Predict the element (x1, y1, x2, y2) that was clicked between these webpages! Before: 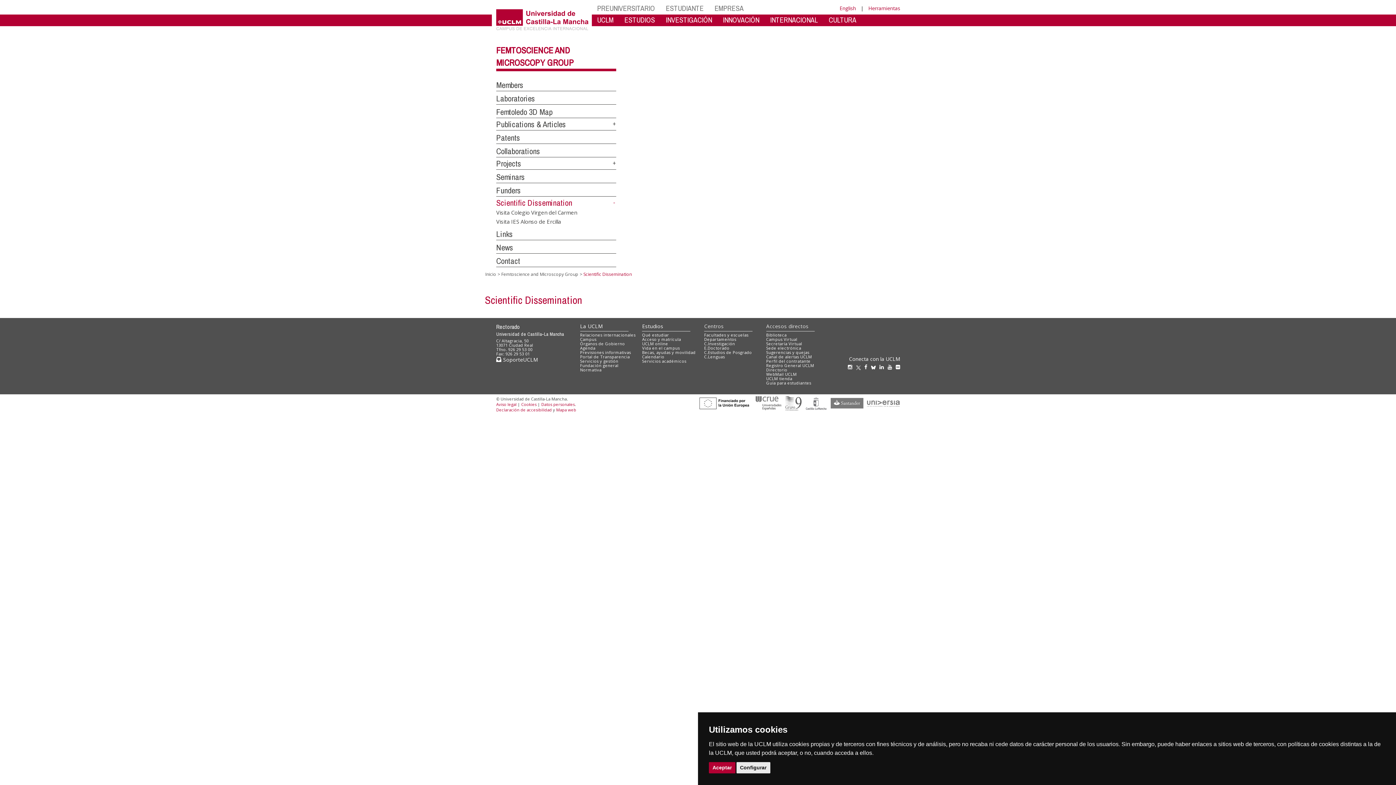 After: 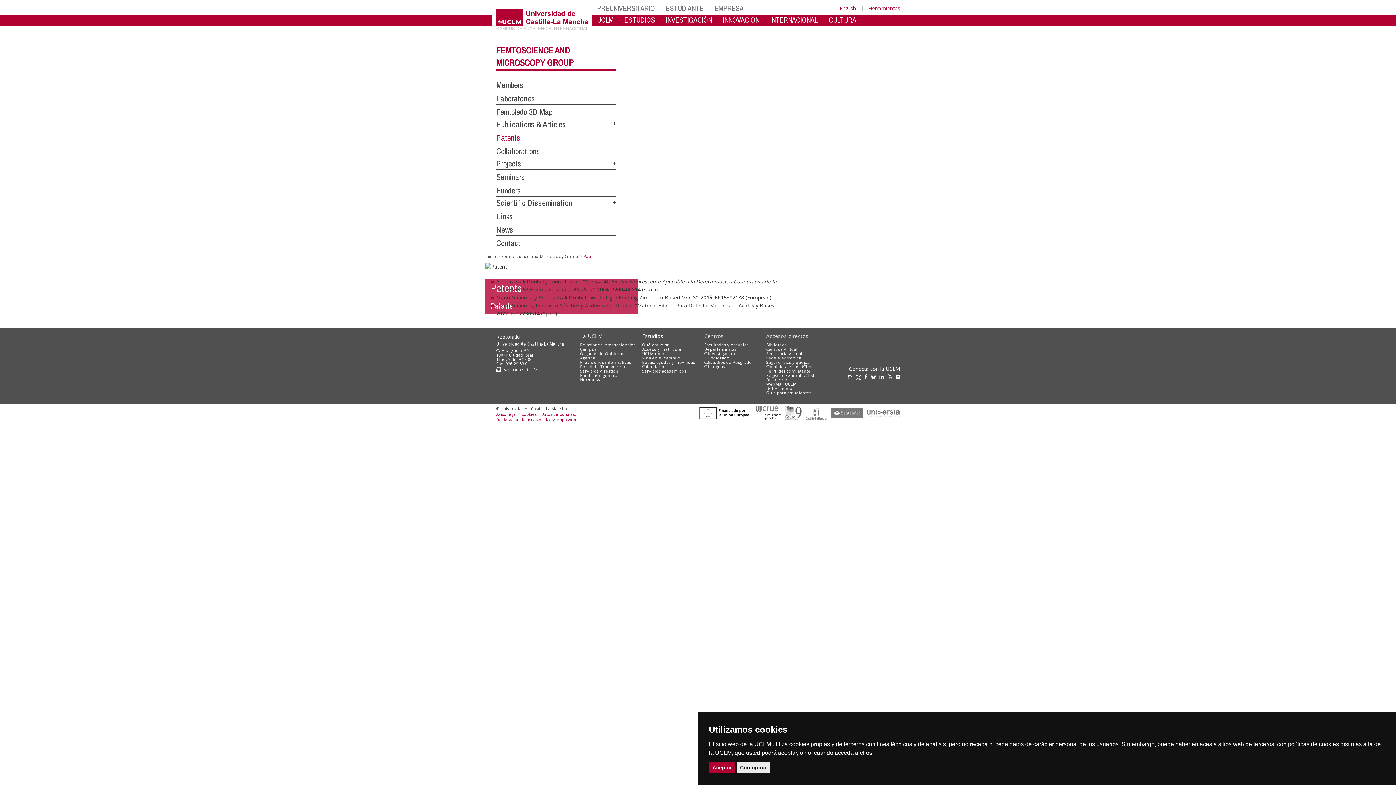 Action: bbox: (496, 132, 520, 143) label: Patents